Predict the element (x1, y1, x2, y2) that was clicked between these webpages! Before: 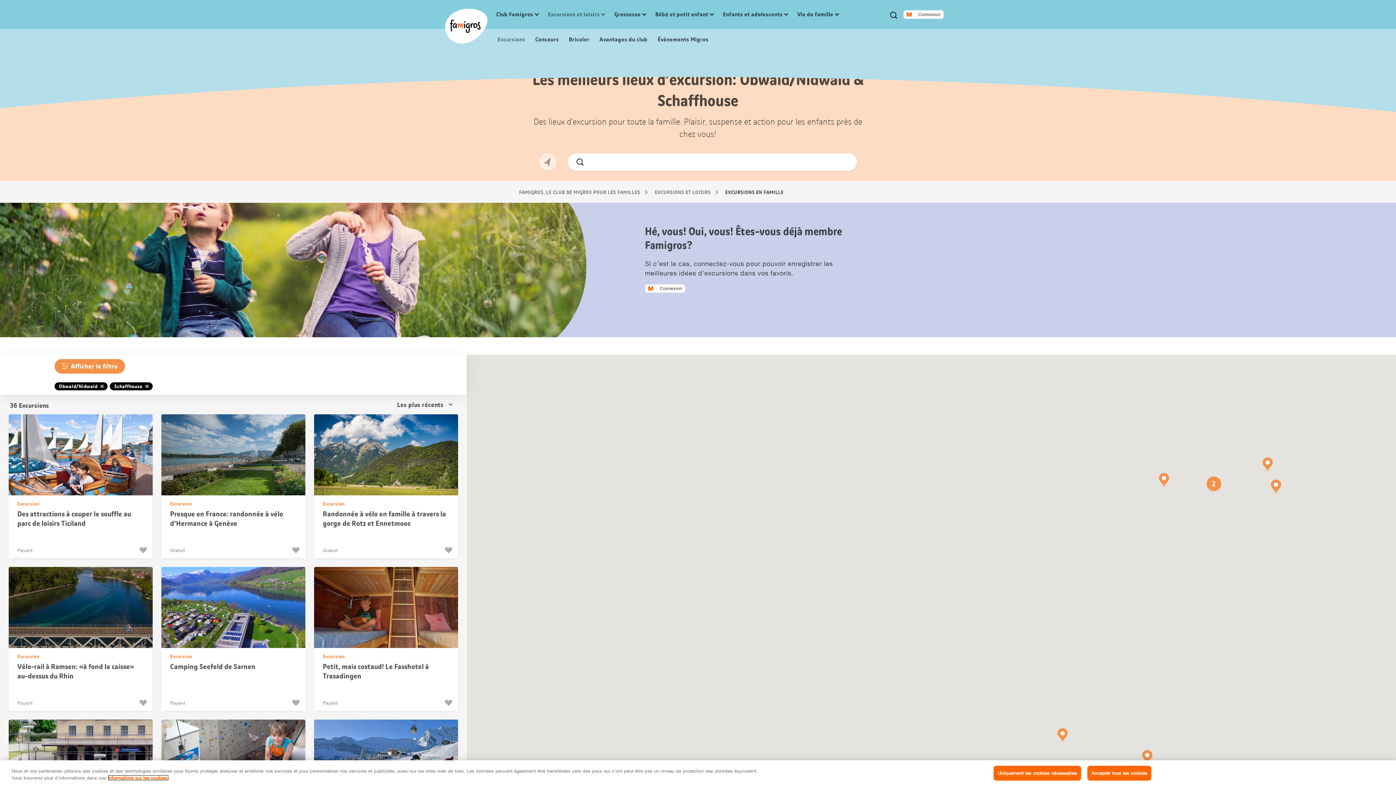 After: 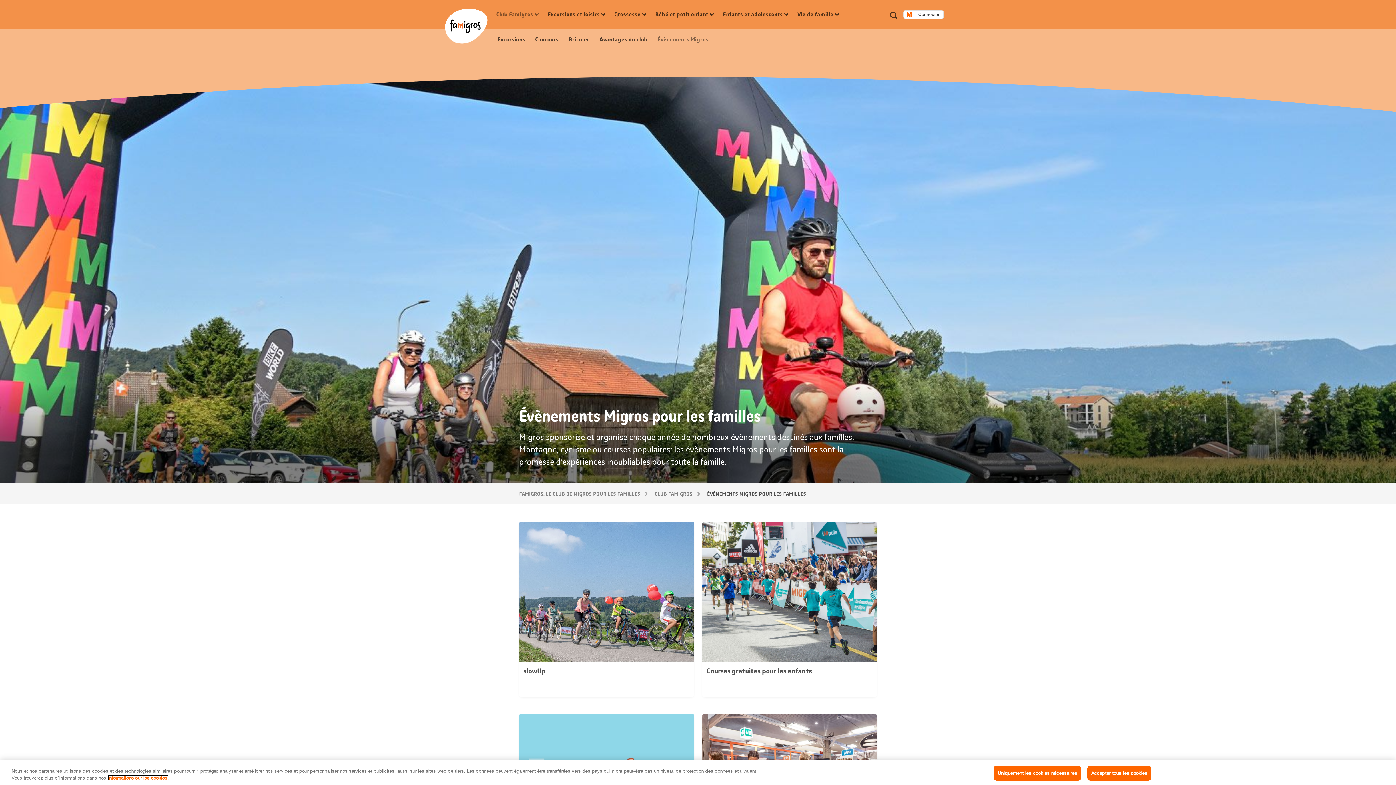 Action: bbox: (656, 35, 708, 43) label:  Évènements Migros